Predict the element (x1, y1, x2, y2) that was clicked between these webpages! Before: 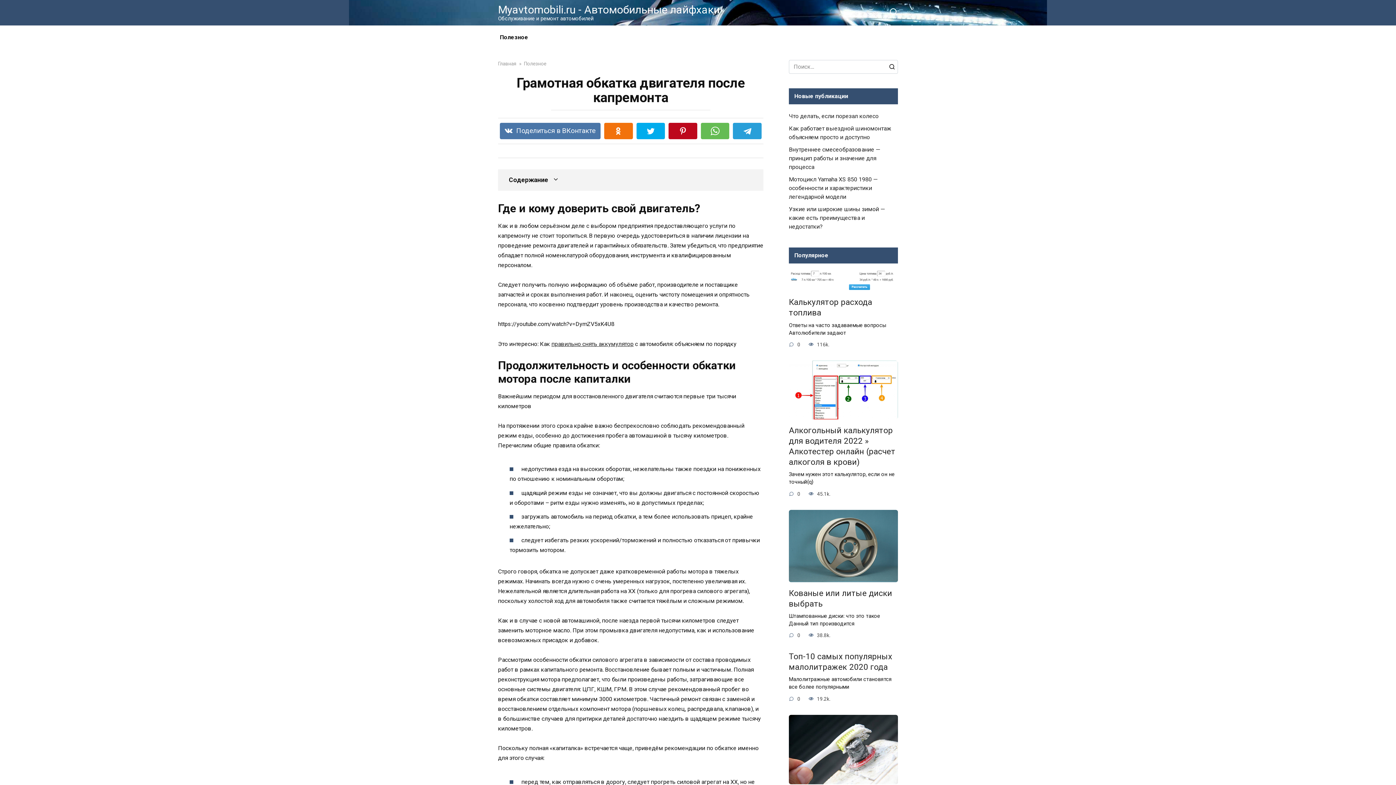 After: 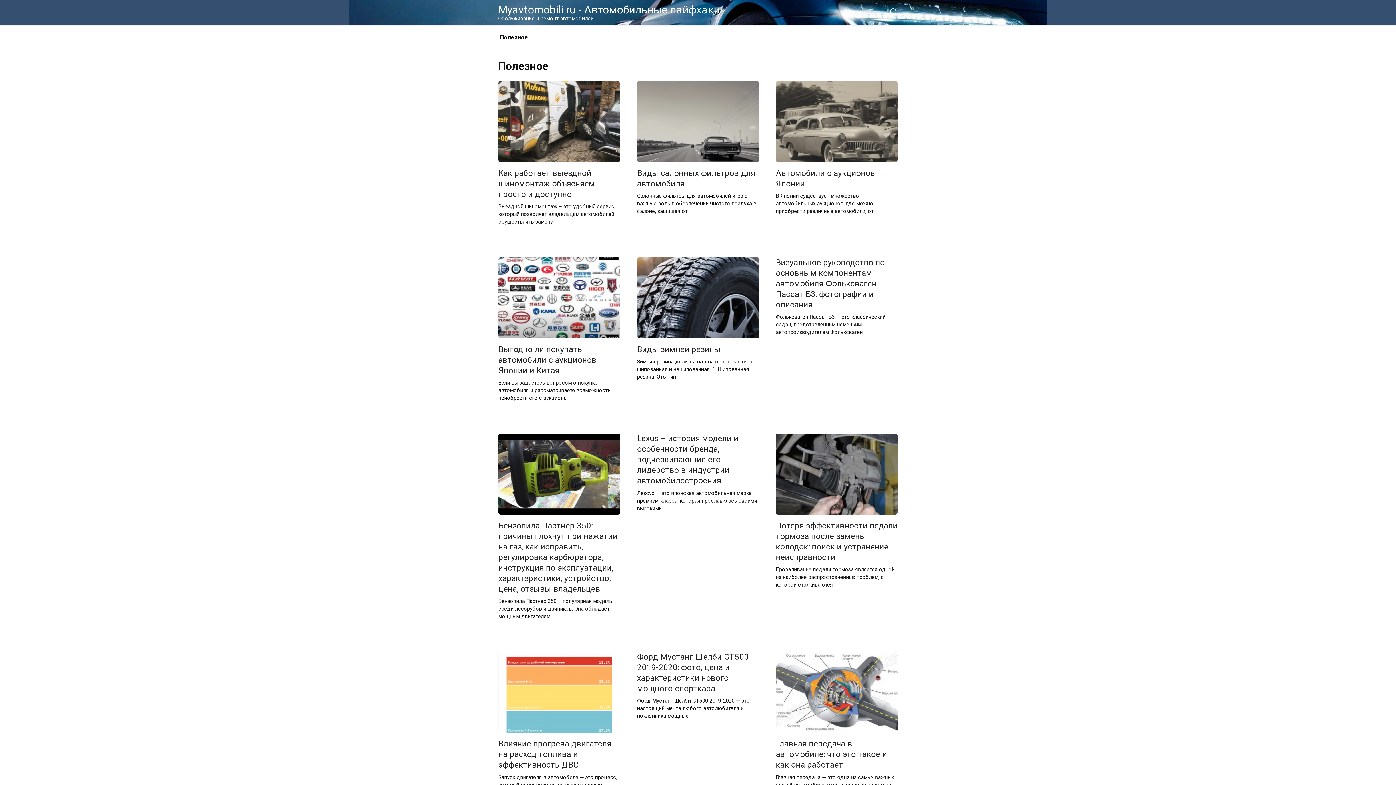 Action: label: Полезное bbox: (494, 25, 533, 49)